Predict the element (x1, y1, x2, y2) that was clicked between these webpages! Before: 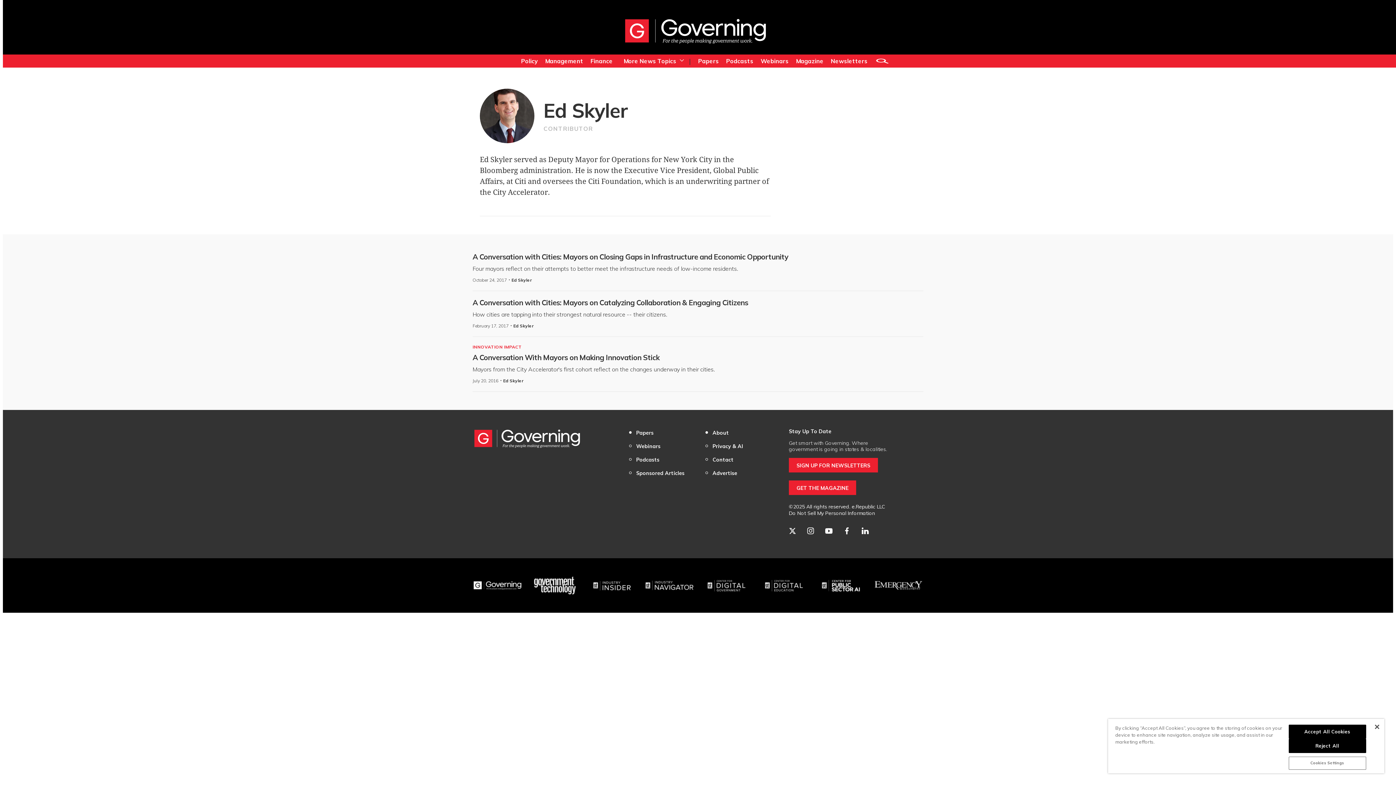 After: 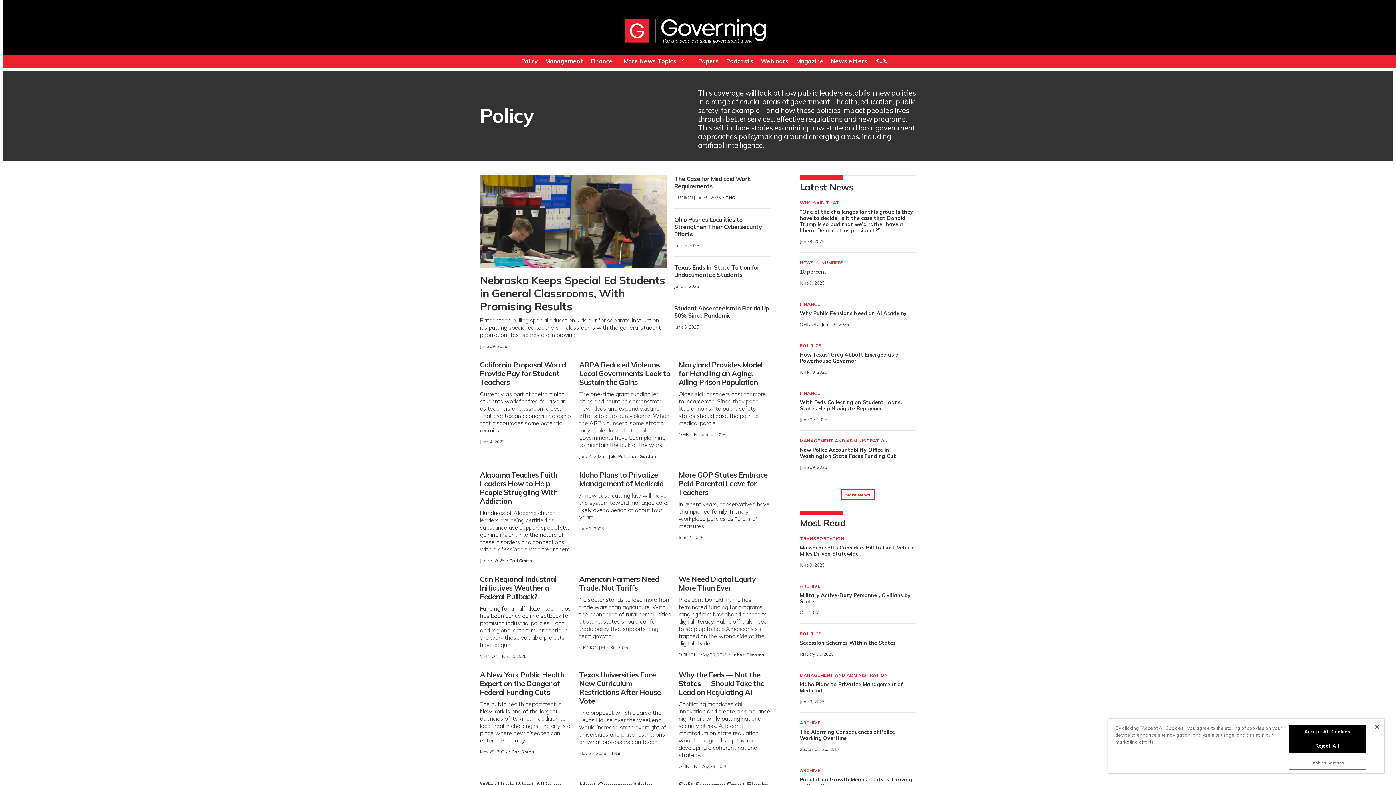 Action: bbox: (517, 54, 541, 69) label: Policy